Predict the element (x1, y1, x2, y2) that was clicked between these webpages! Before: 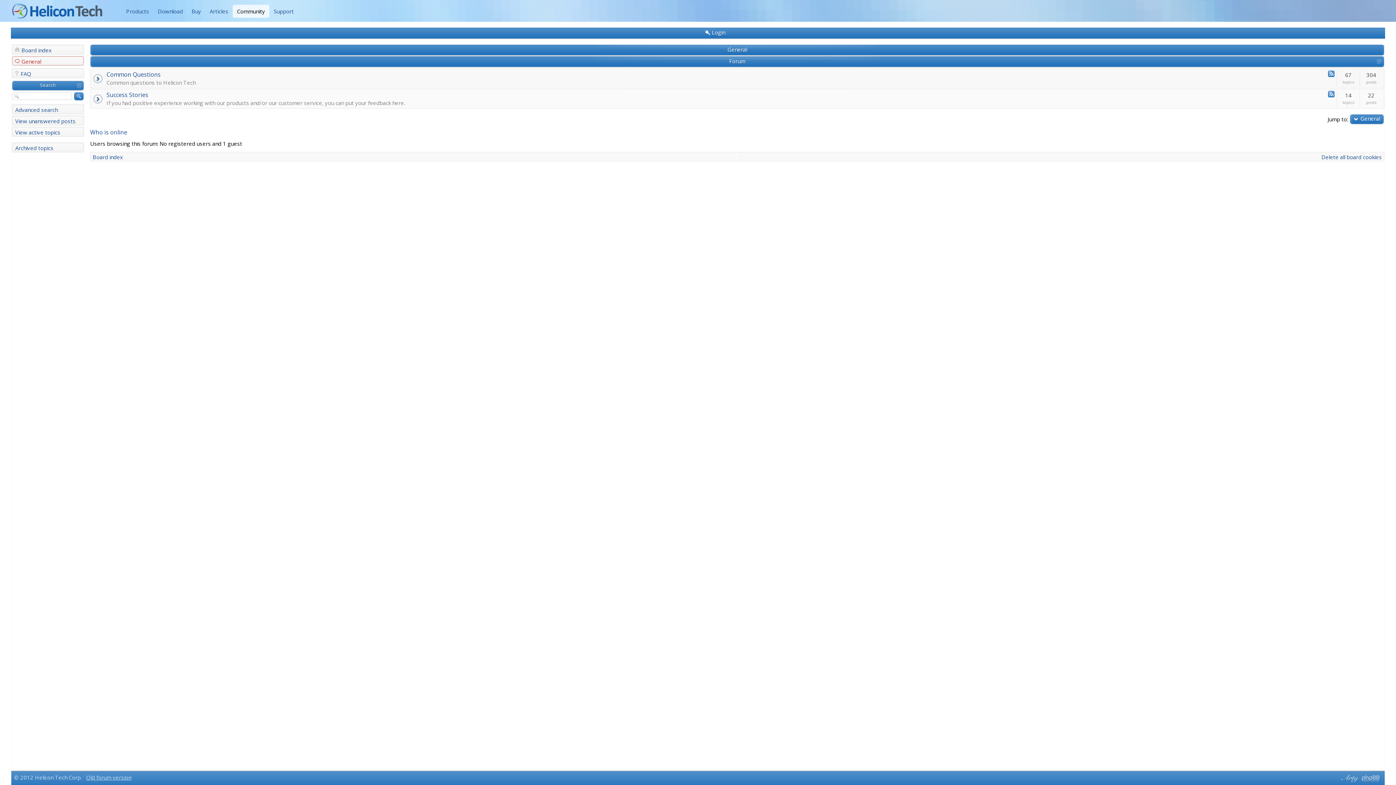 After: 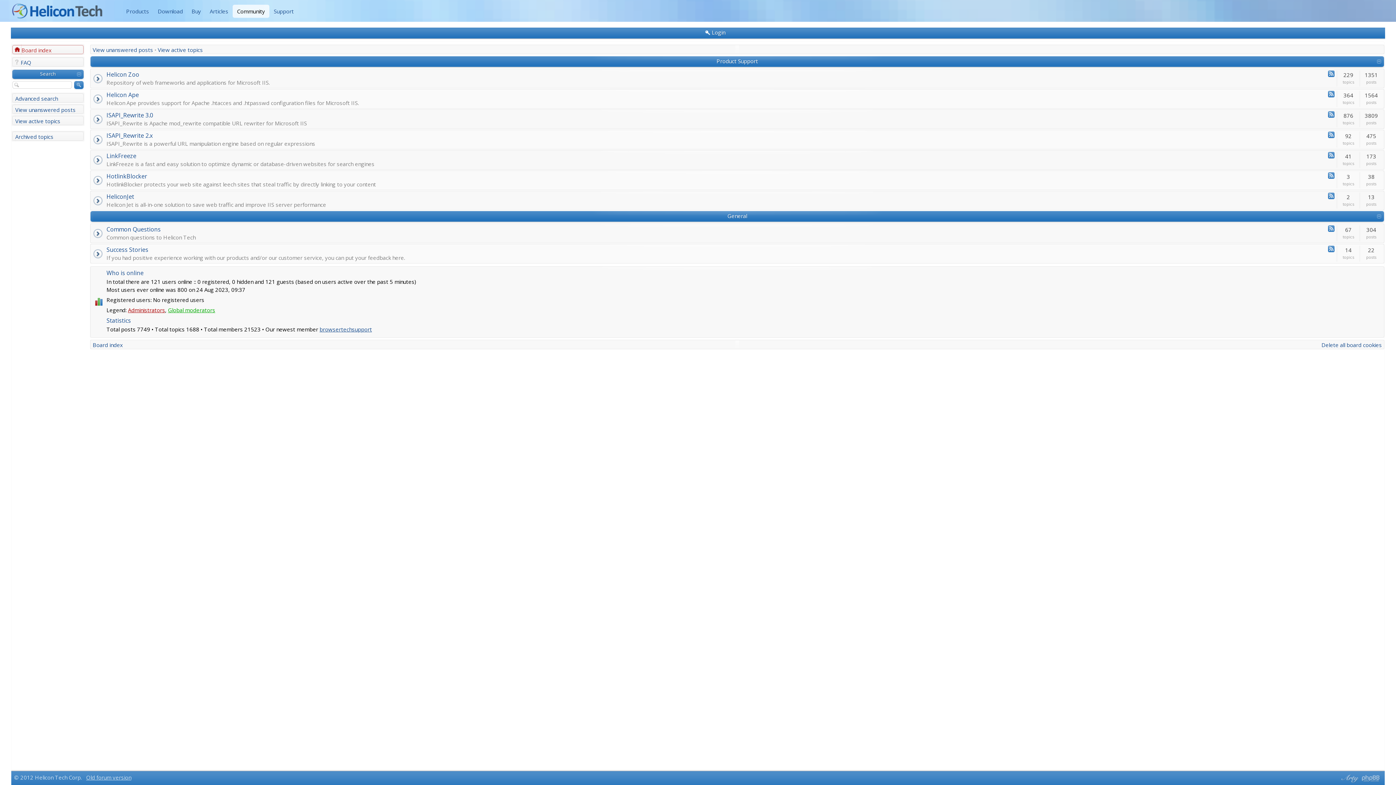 Action: bbox: (232, 4, 269, 17) label: Community